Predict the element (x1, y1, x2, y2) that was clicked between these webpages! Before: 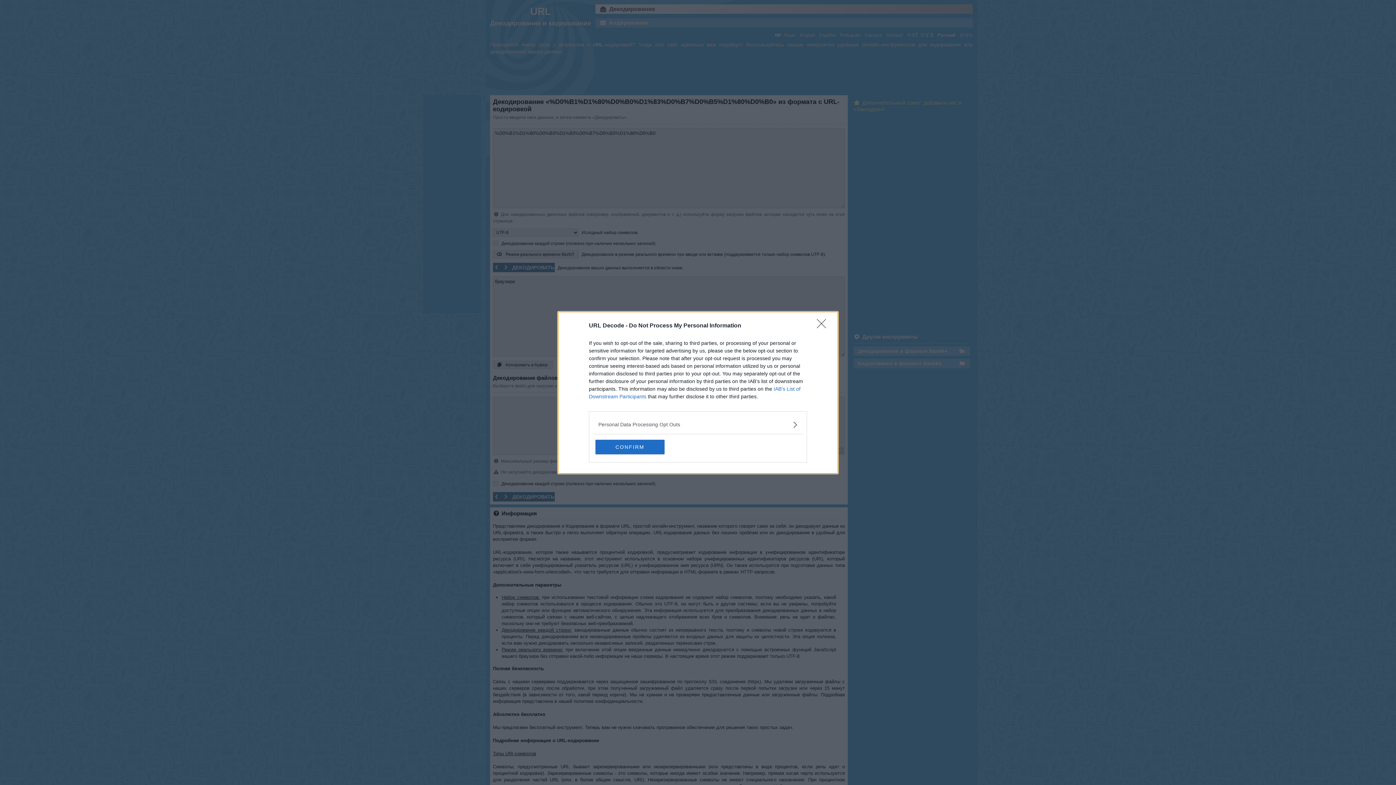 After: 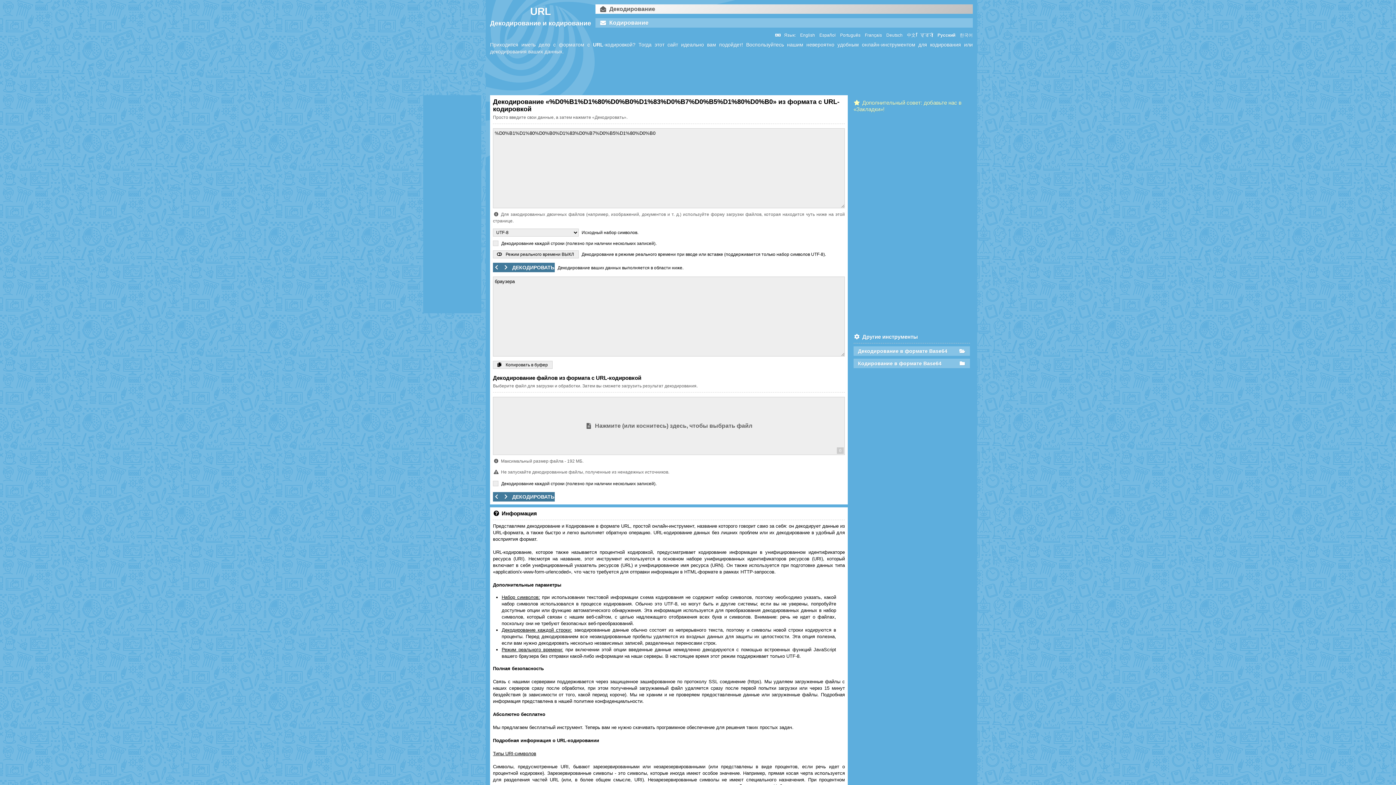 Action: bbox: (817, 319, 830, 332) label: Close